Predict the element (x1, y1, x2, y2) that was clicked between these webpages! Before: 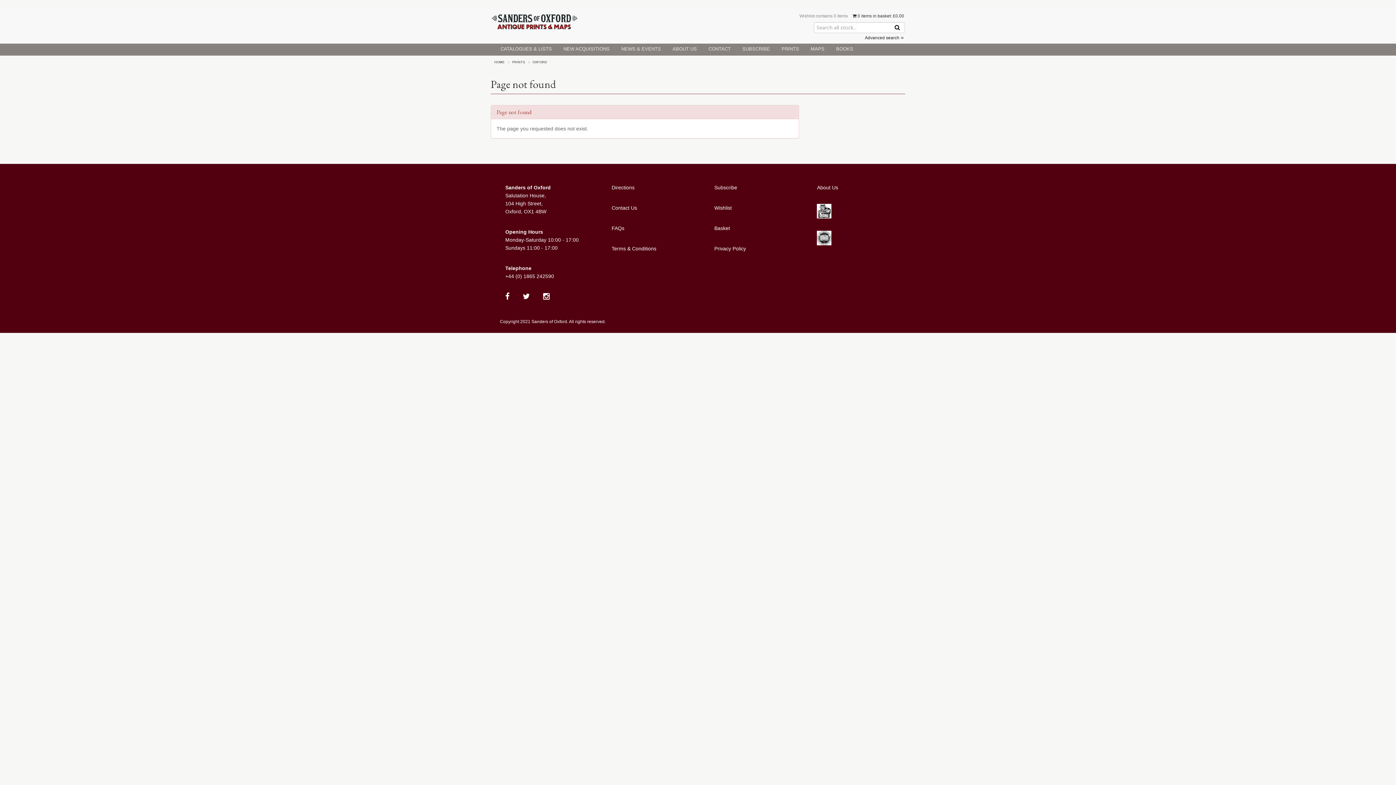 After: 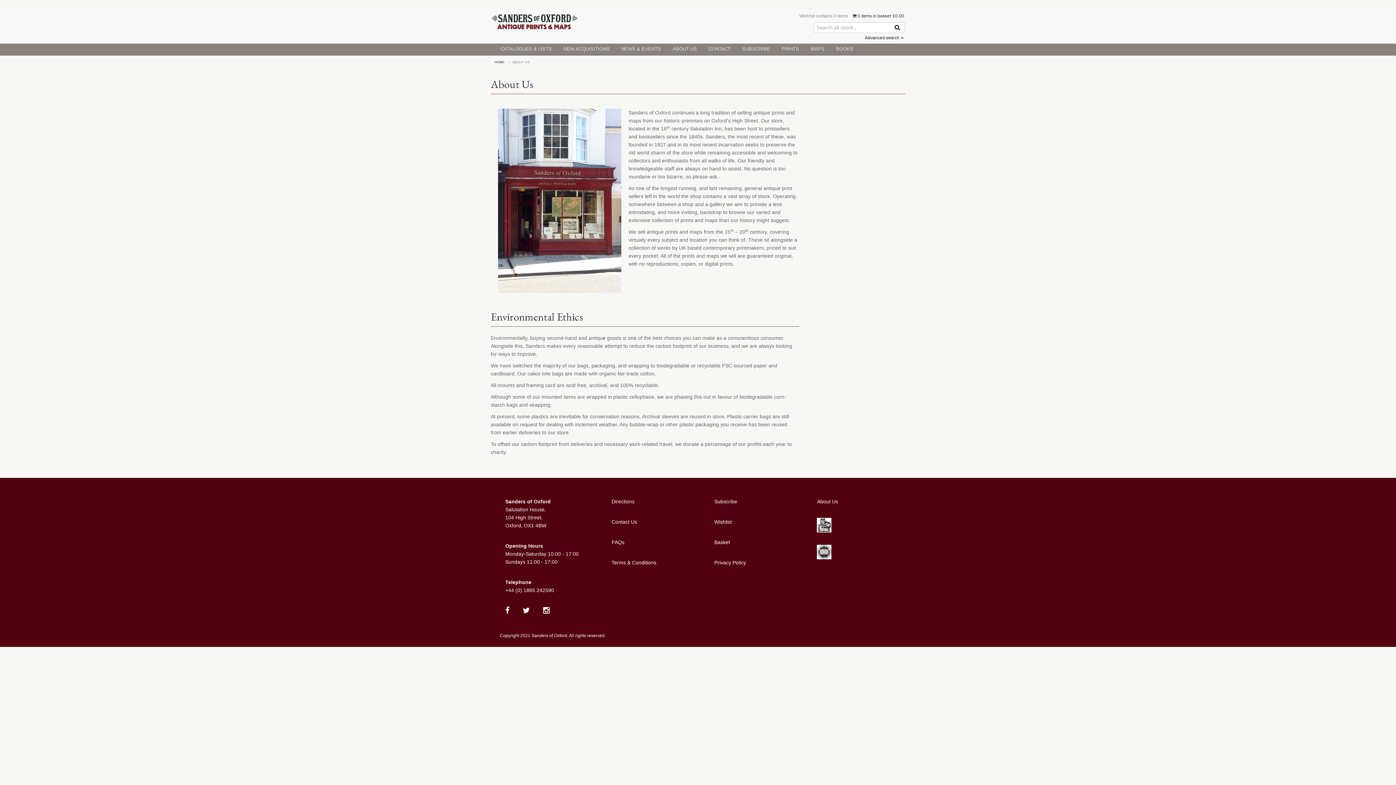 Action: bbox: (817, 184, 838, 190) label: About Us